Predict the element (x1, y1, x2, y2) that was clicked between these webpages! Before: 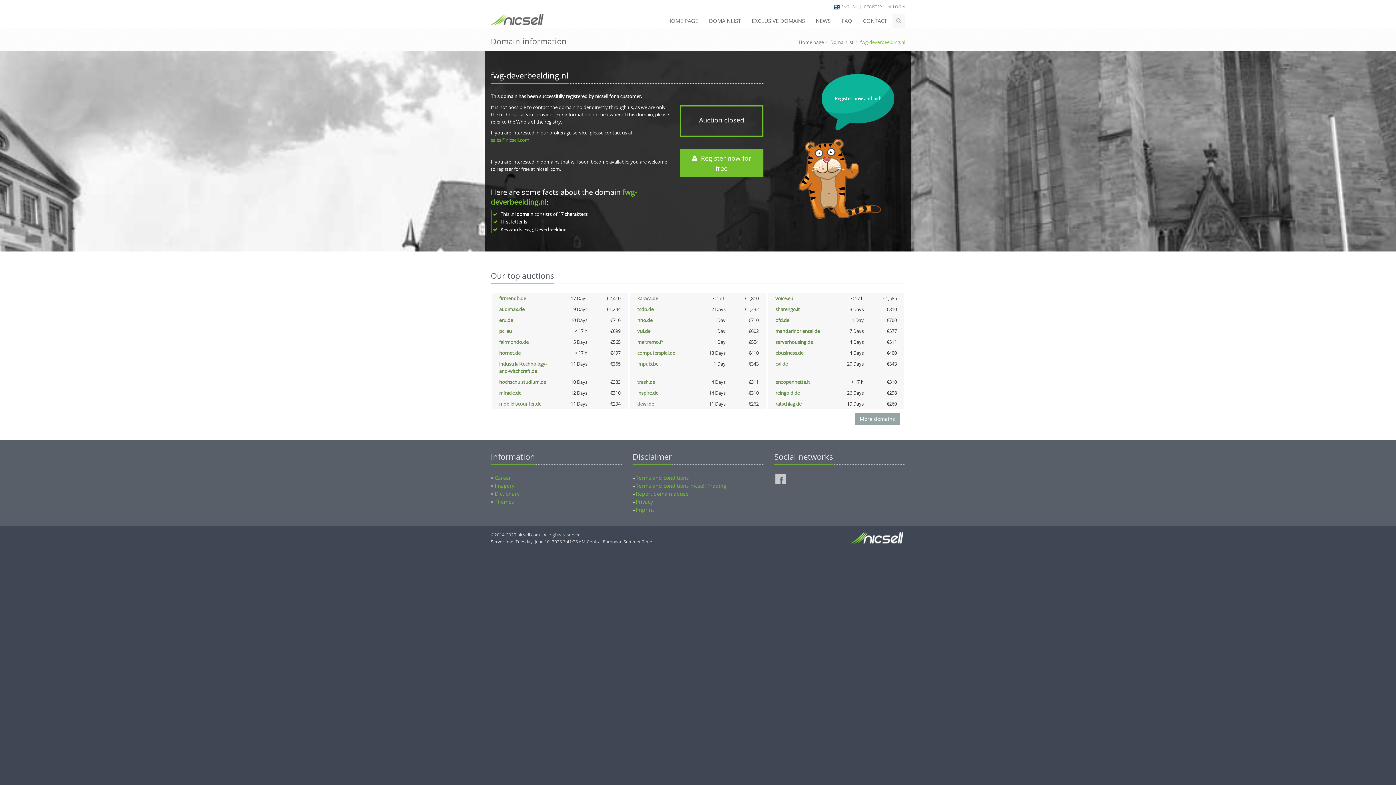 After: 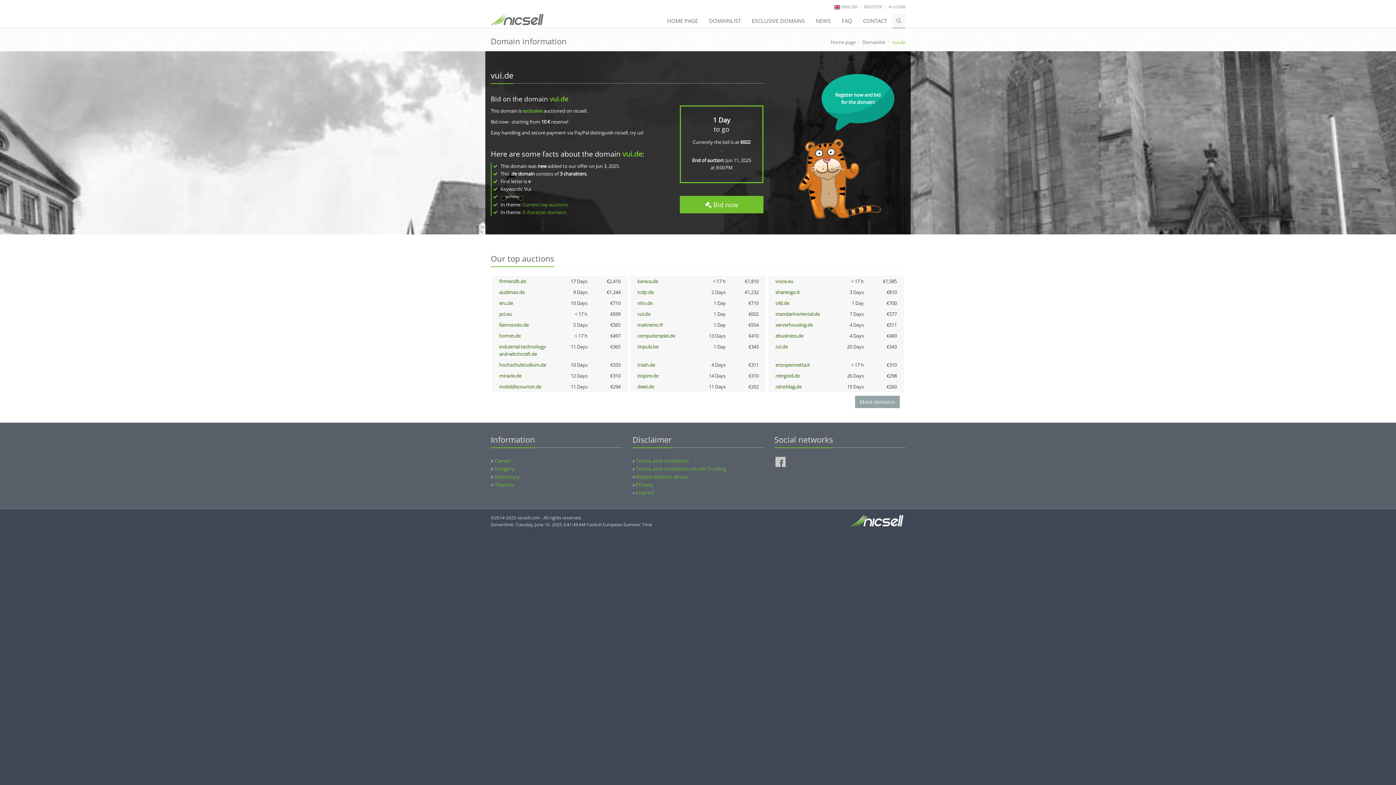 Action: label: vui.de bbox: (637, 328, 650, 334)